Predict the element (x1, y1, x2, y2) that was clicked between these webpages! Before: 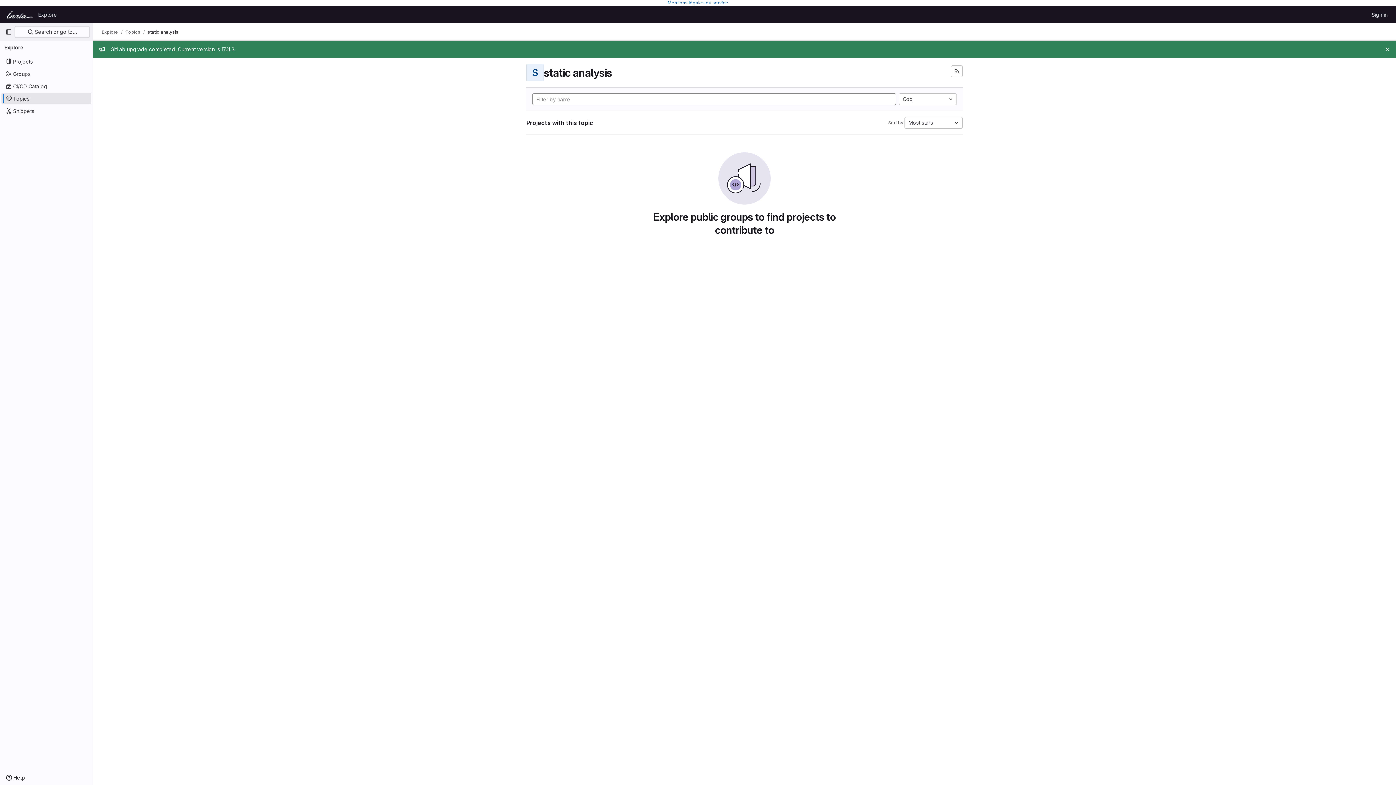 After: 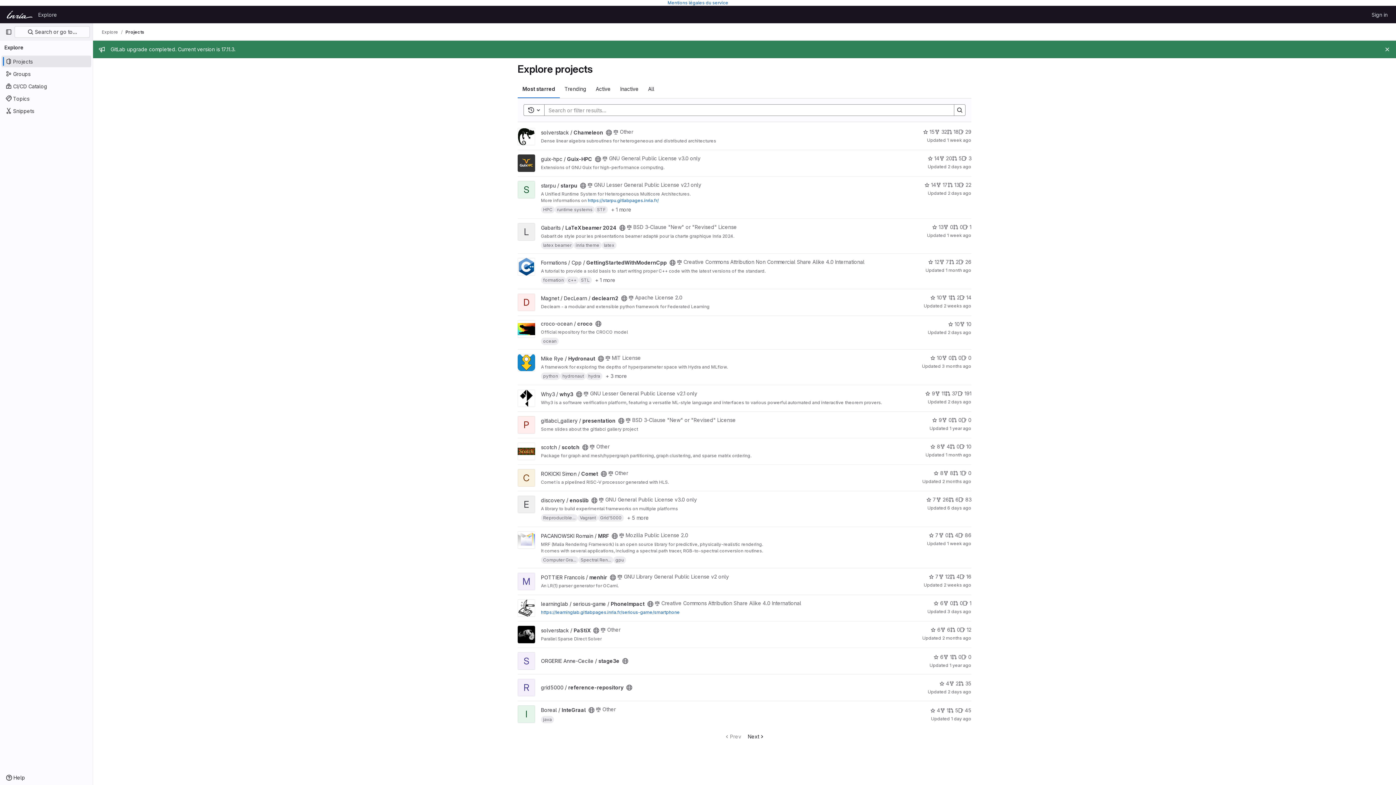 Action: label: Projects bbox: (1, 55, 91, 67)